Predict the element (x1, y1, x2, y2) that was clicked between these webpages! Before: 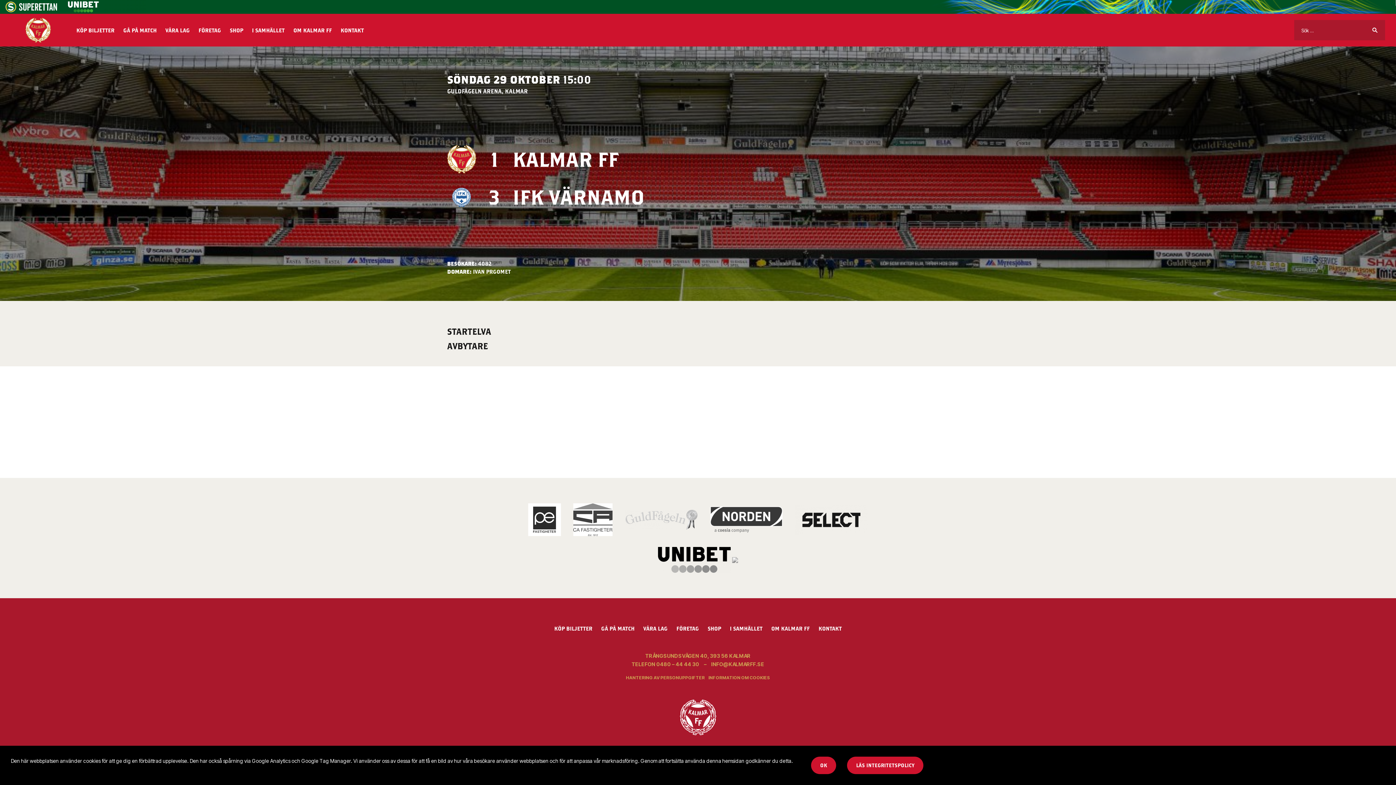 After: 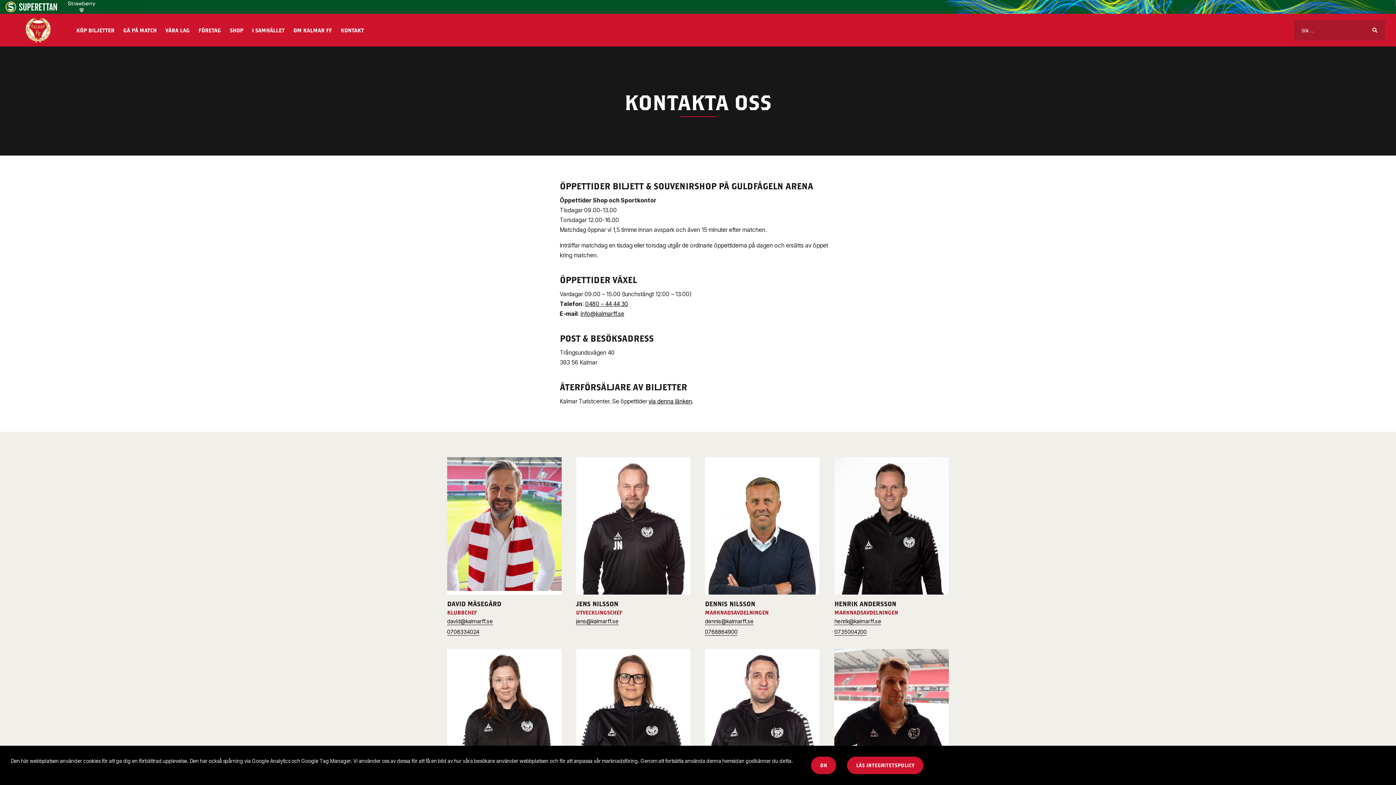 Action: label: KONTAKT bbox: (336, 13, 368, 46)